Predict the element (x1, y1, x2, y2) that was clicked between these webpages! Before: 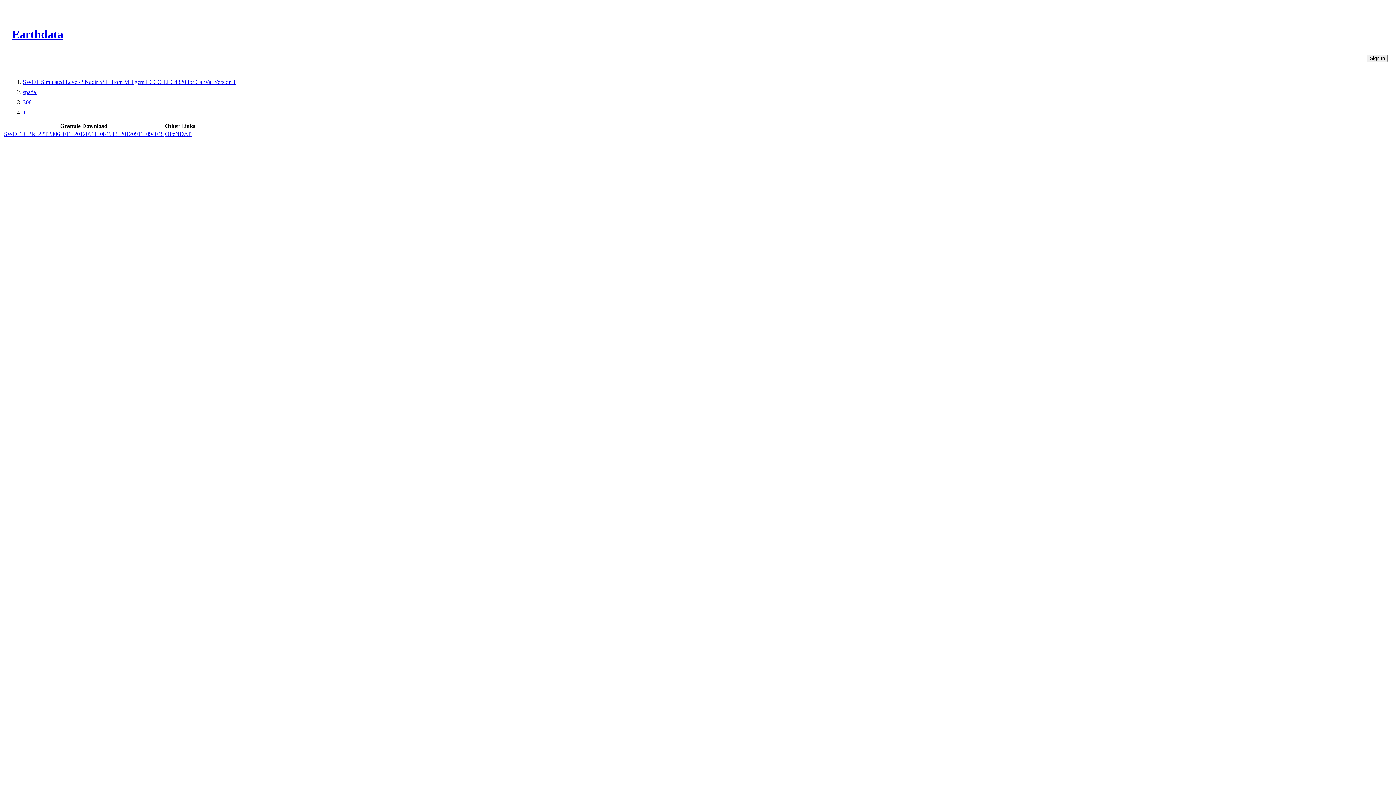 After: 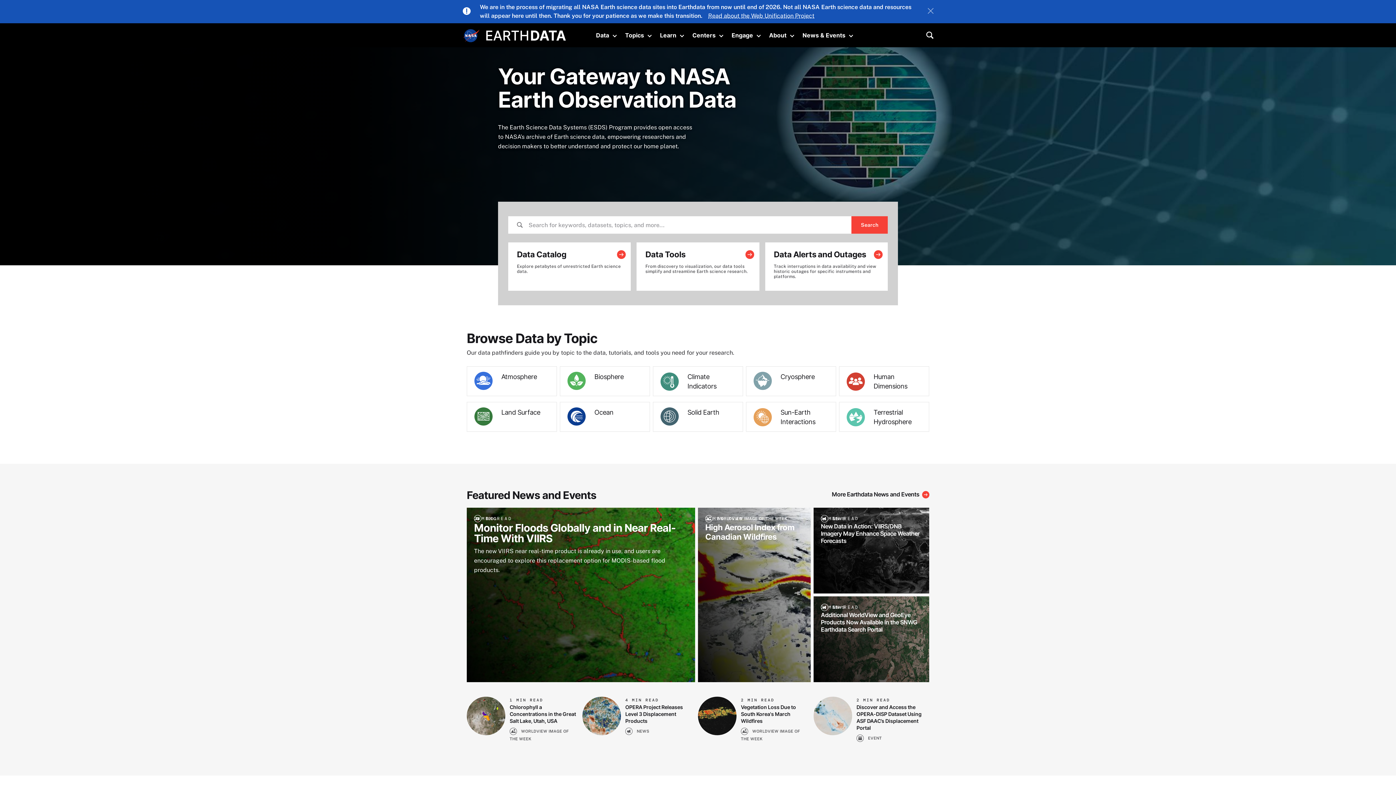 Action: bbox: (12, 27, 63, 40) label: Earthdata